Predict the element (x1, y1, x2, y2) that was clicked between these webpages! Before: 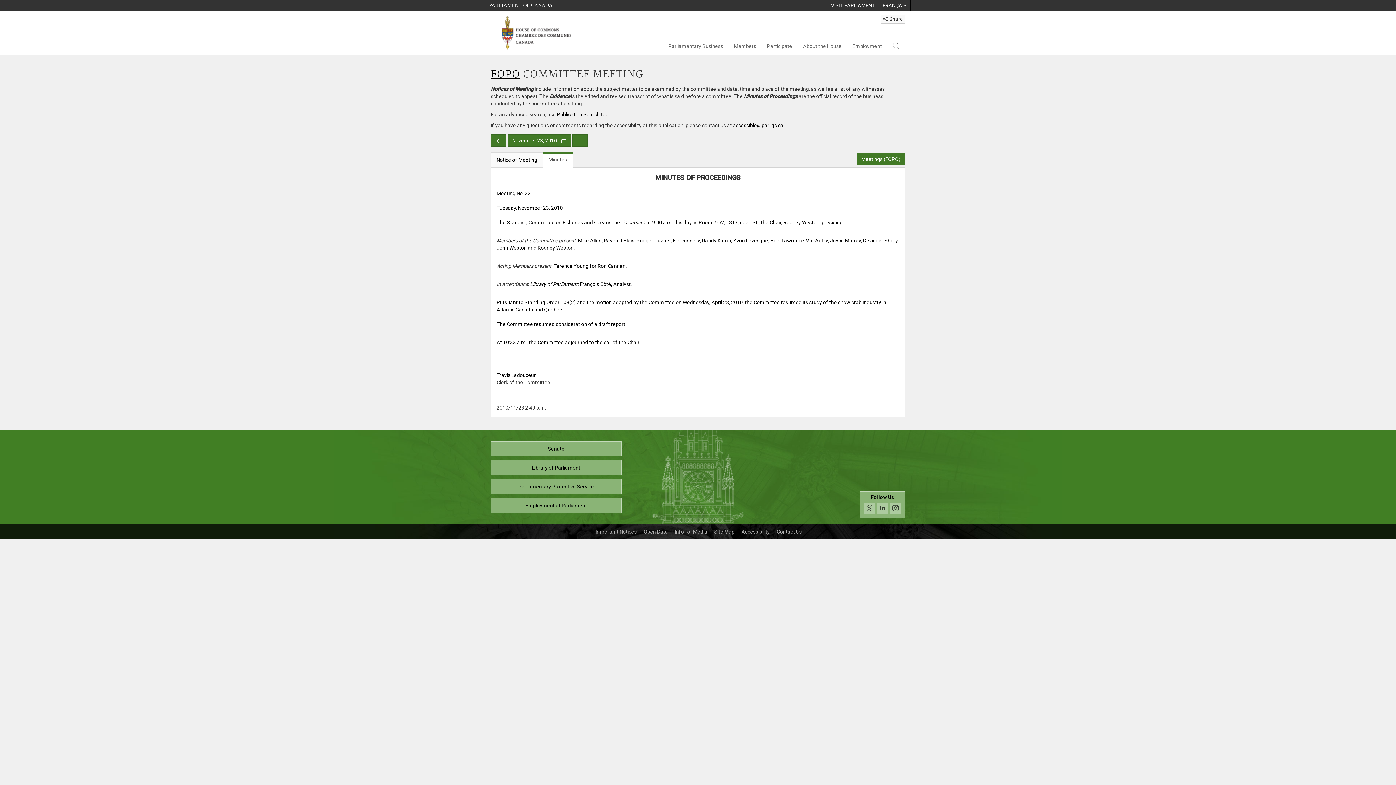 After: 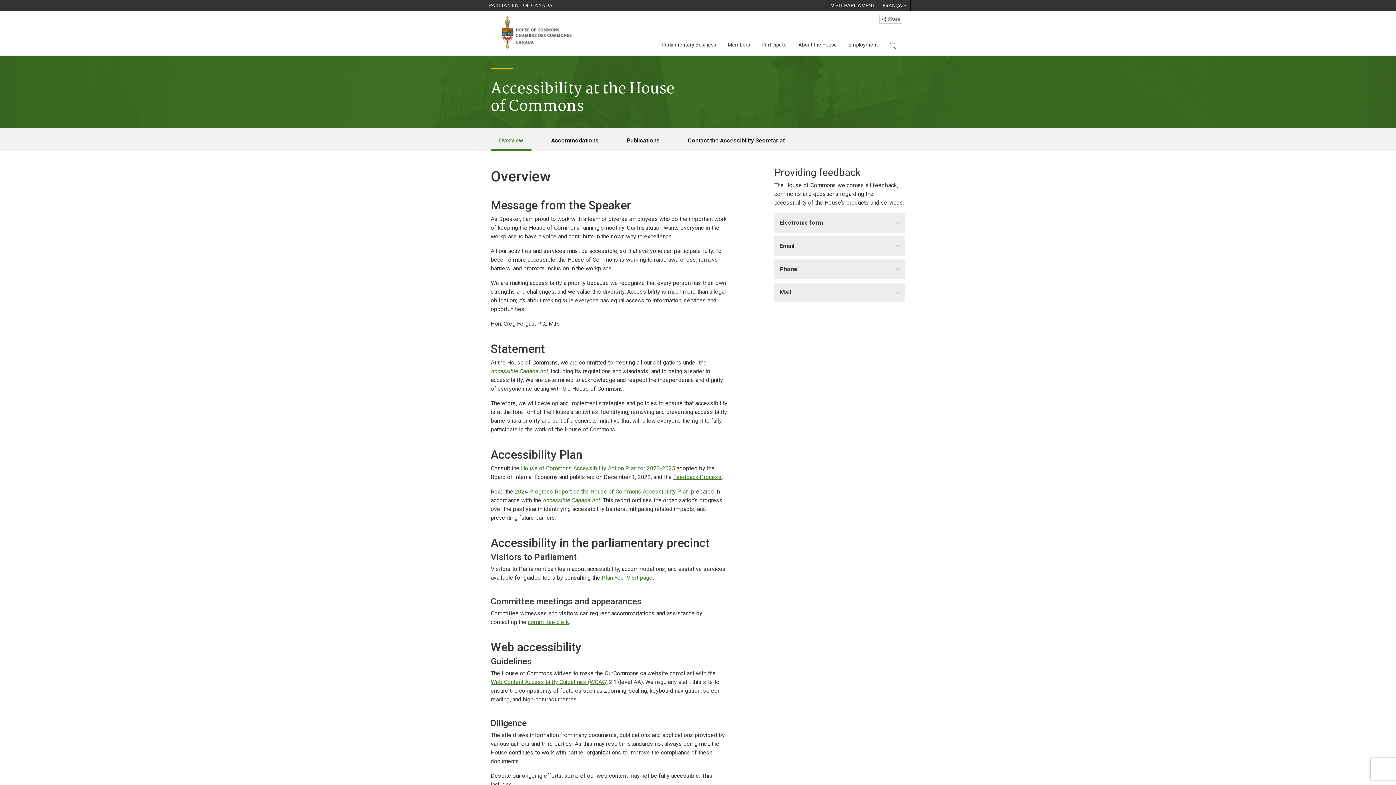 Action: bbox: (738, 524, 773, 539) label: Accessibility